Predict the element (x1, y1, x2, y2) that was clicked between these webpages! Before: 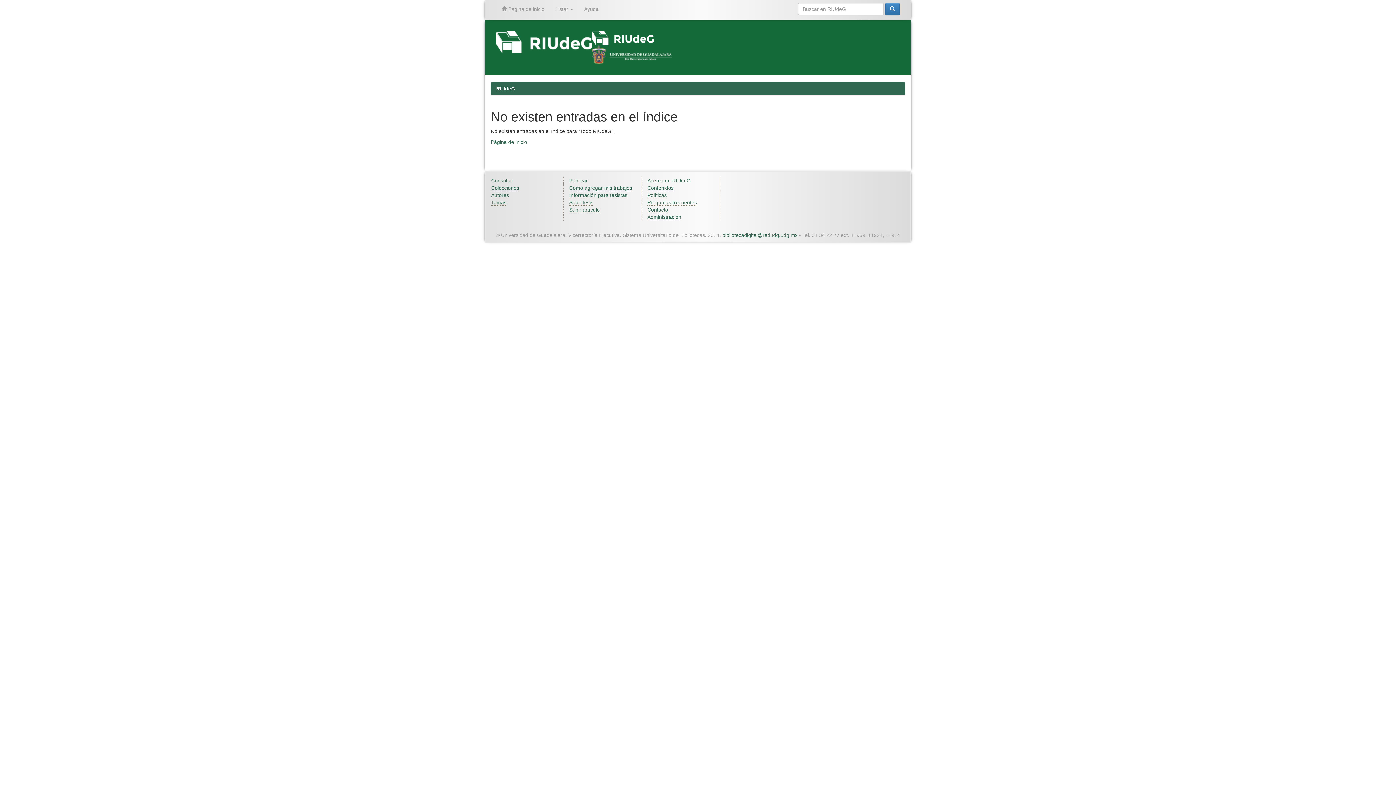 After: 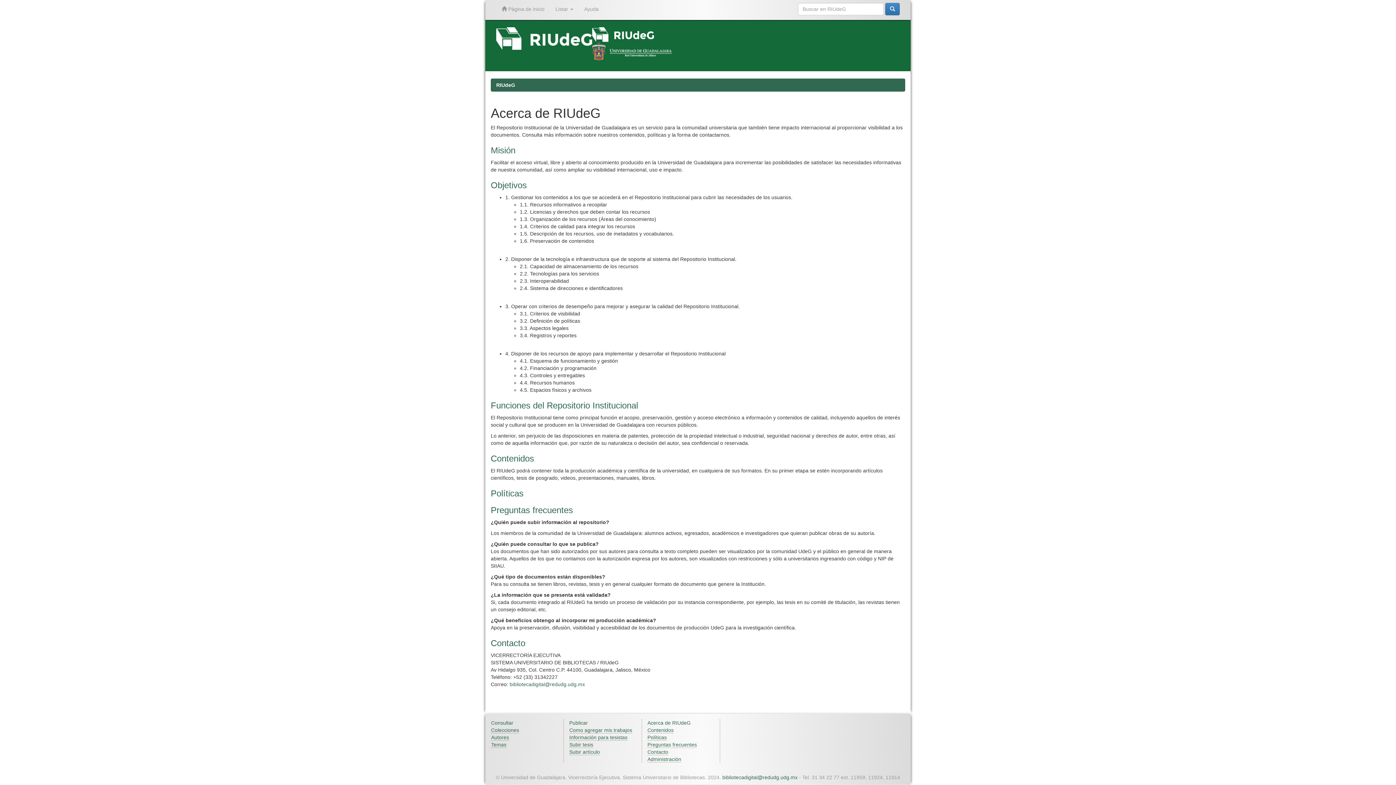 Action: label: Preguntas frecuentes bbox: (647, 199, 697, 205)